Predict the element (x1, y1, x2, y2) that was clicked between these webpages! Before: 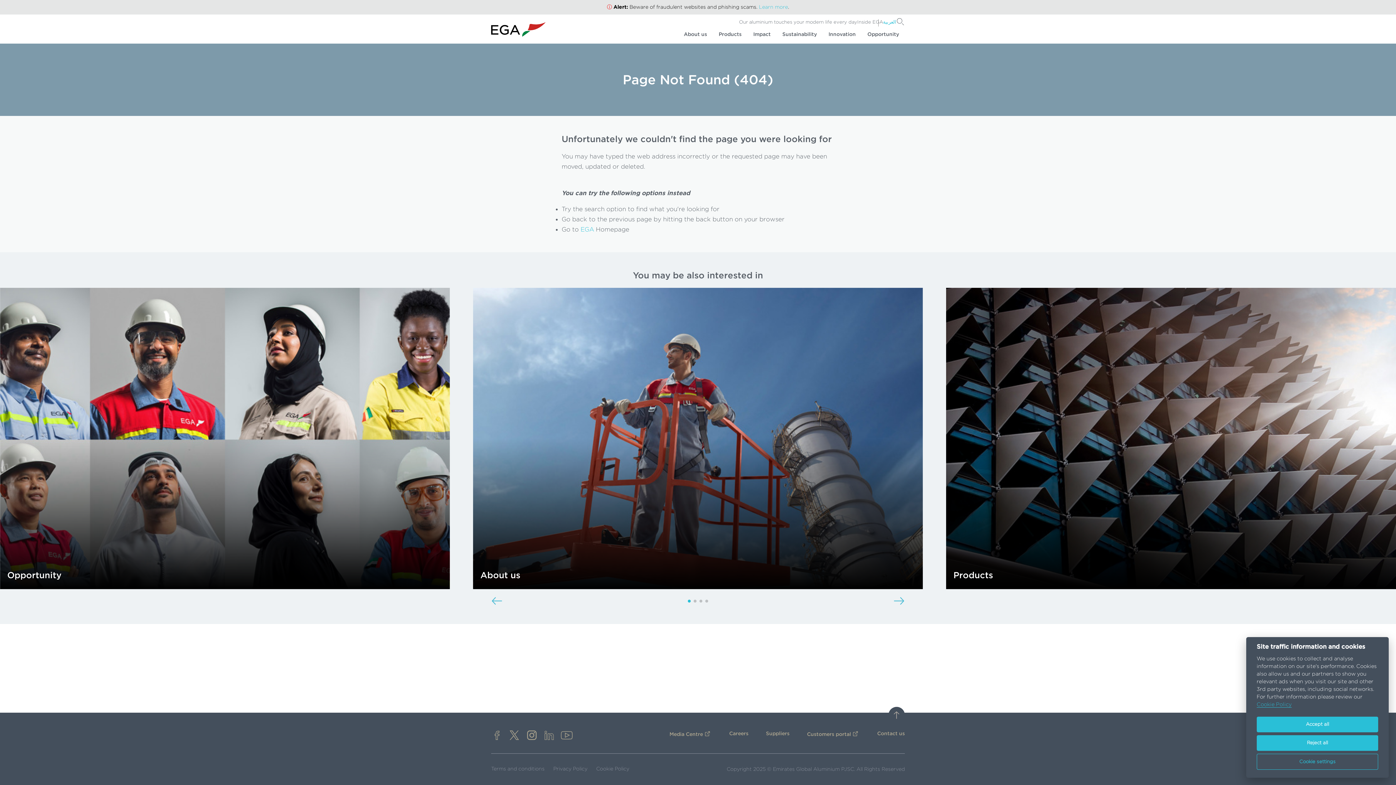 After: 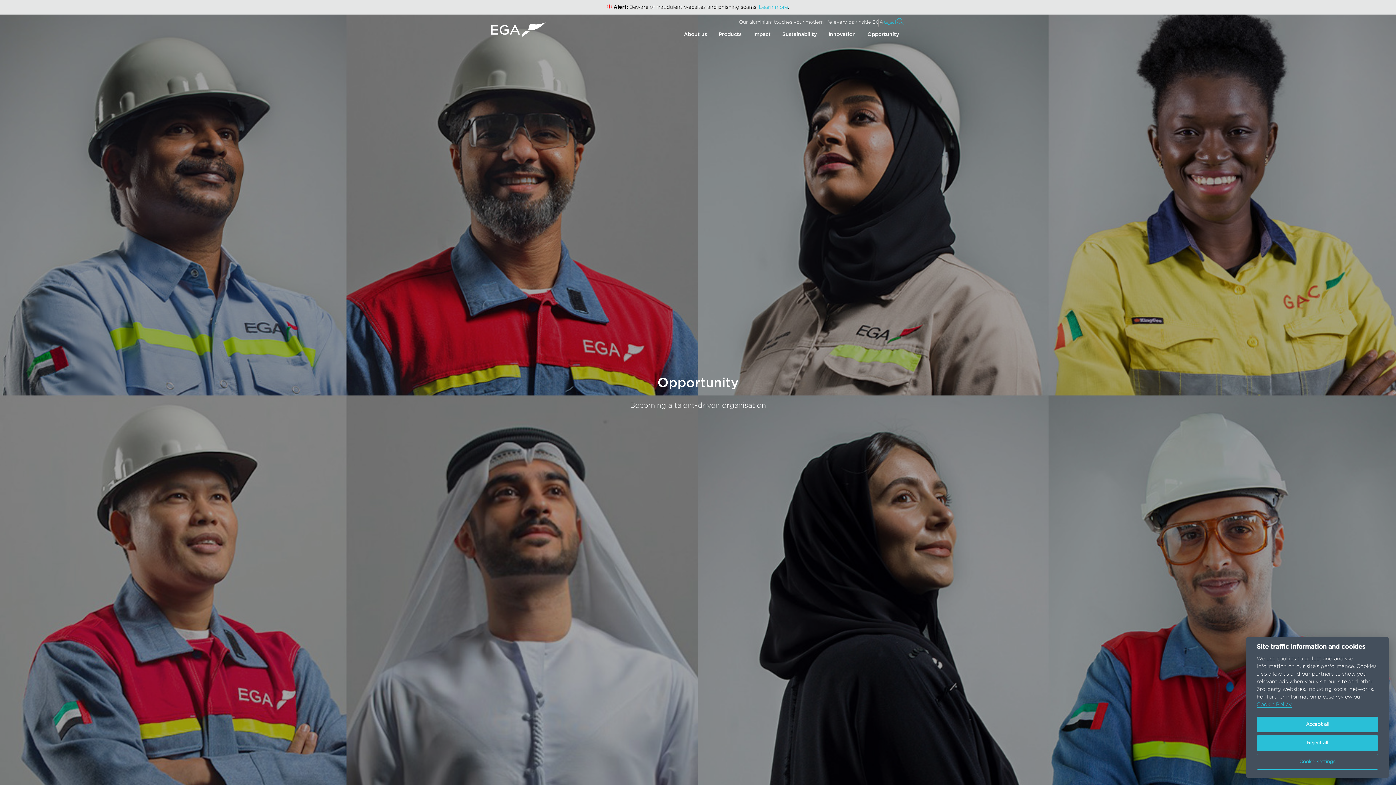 Action: label: Opportunity bbox: (861, 26, 905, 43)